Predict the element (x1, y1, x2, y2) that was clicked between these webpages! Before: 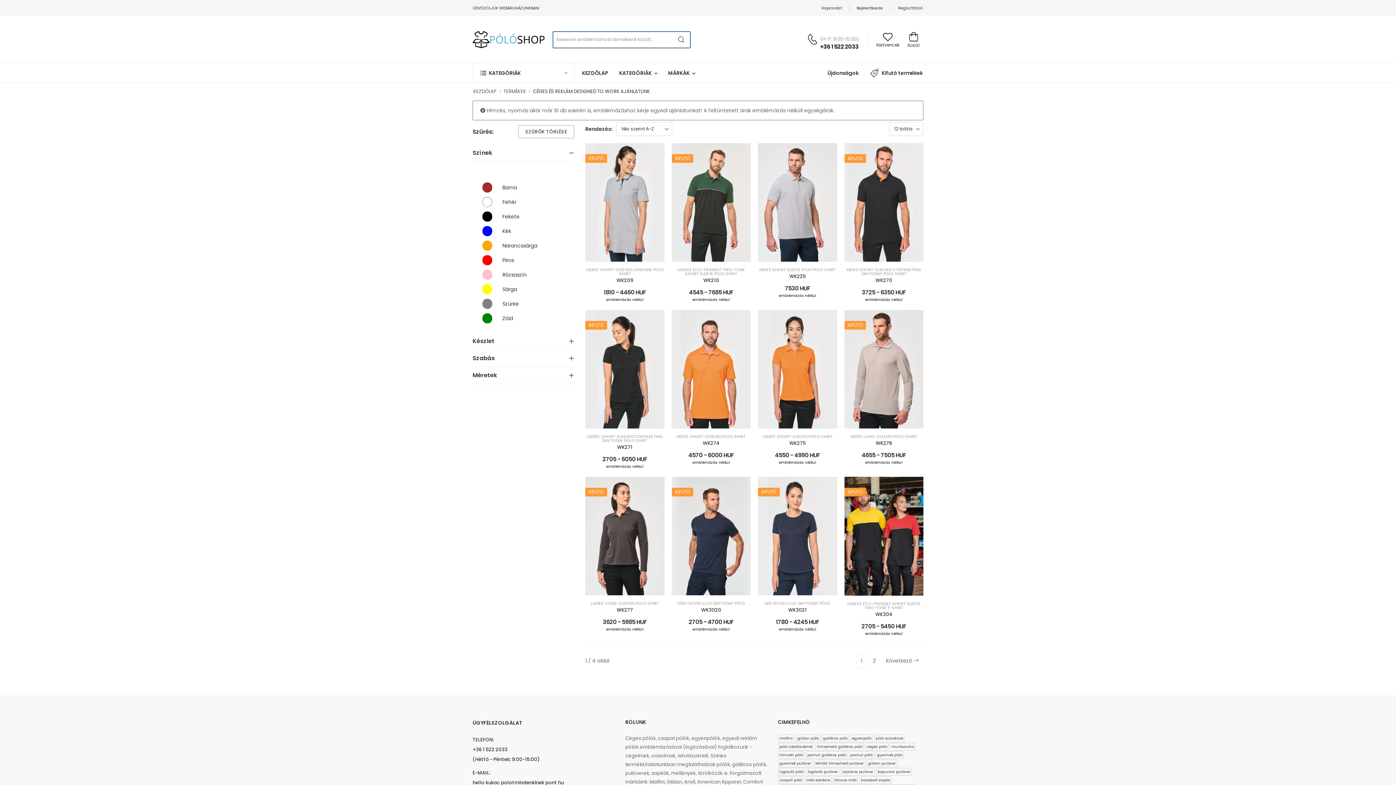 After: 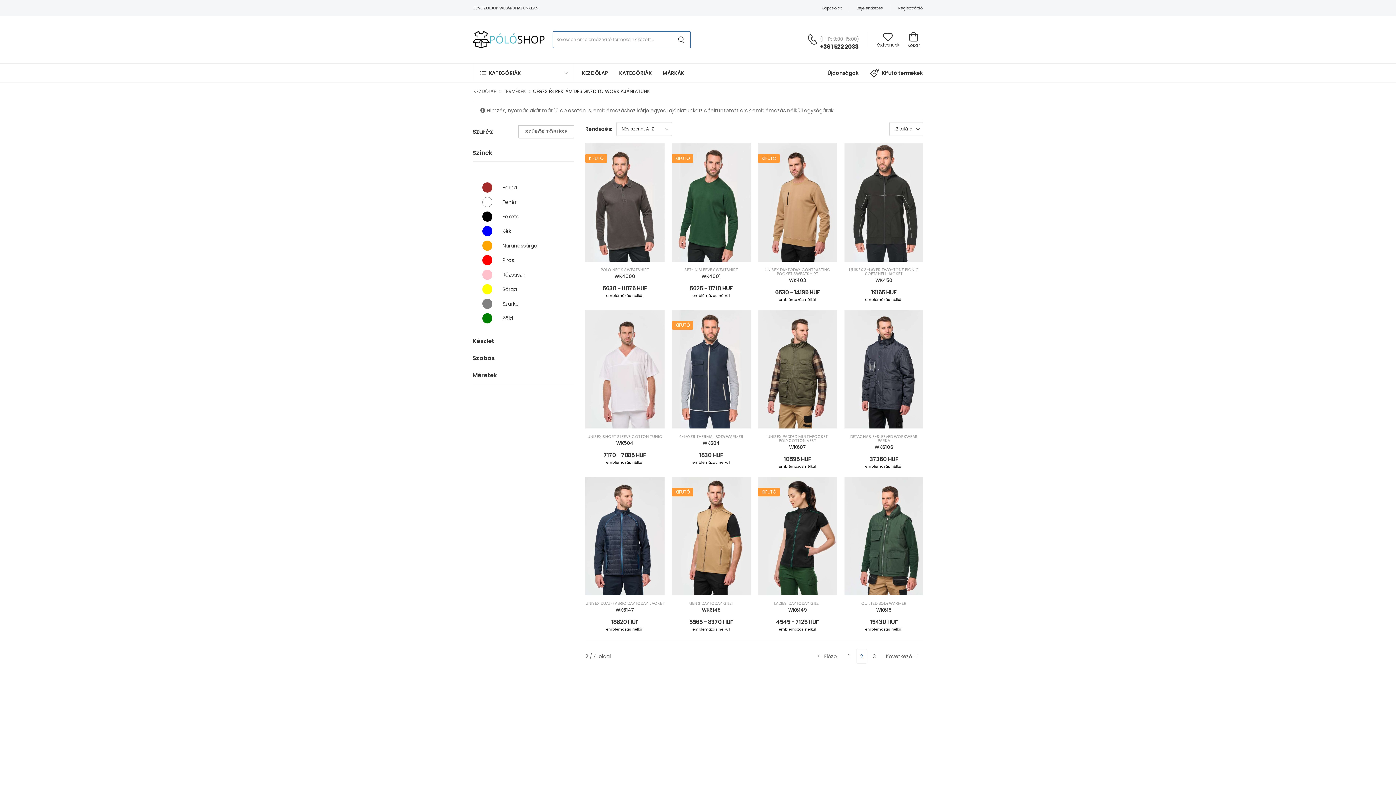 Action: label: 2 bbox: (869, 653, 880, 668)